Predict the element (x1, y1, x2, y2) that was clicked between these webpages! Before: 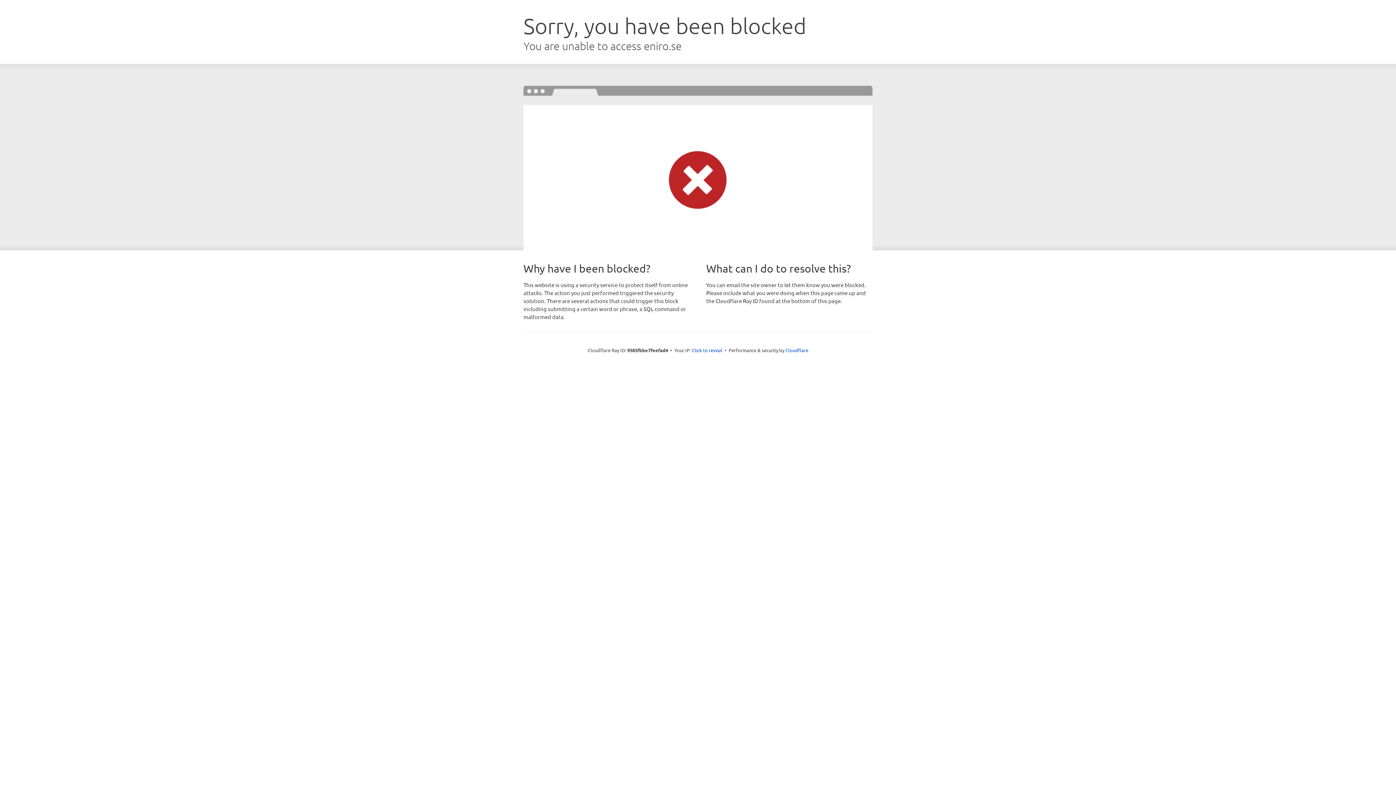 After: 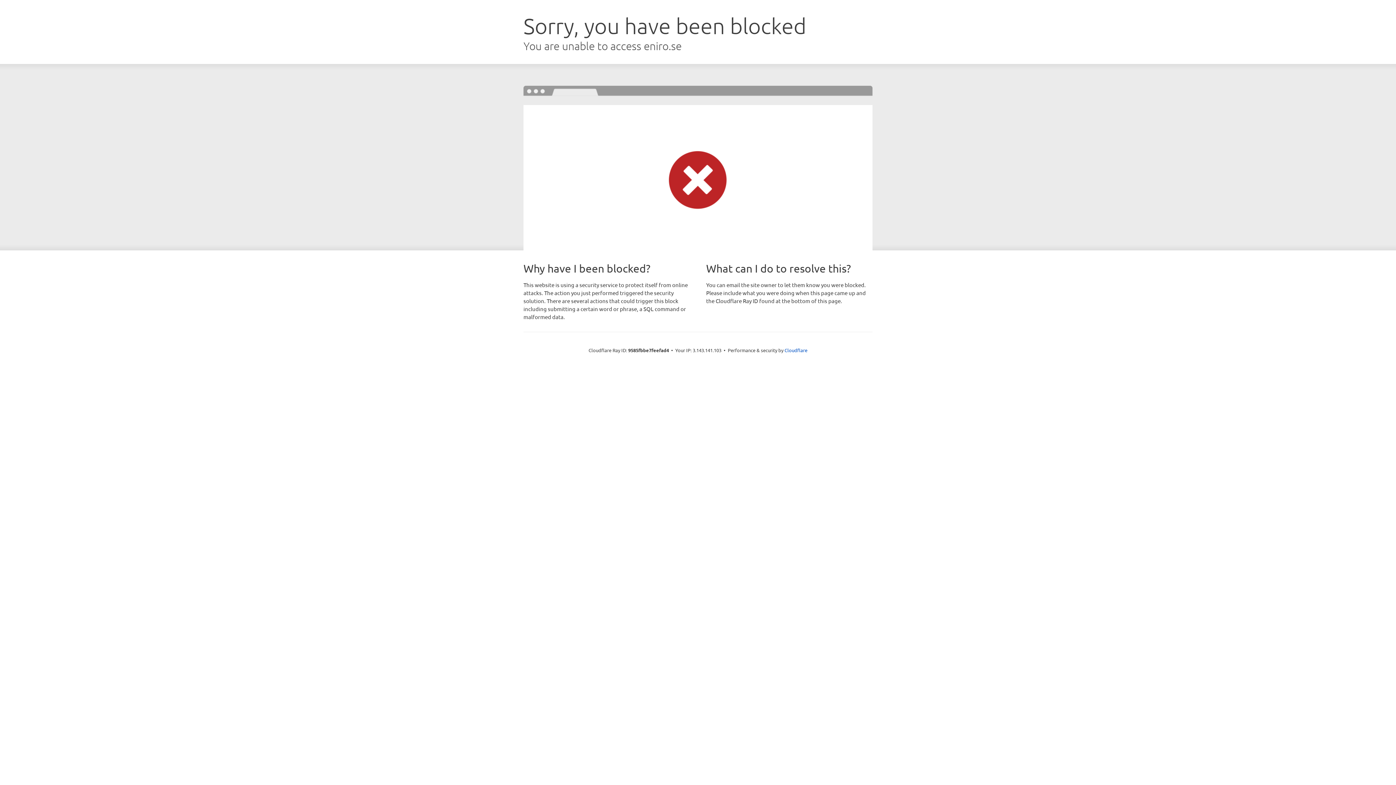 Action: label: Click to reveal bbox: (692, 346, 722, 353)